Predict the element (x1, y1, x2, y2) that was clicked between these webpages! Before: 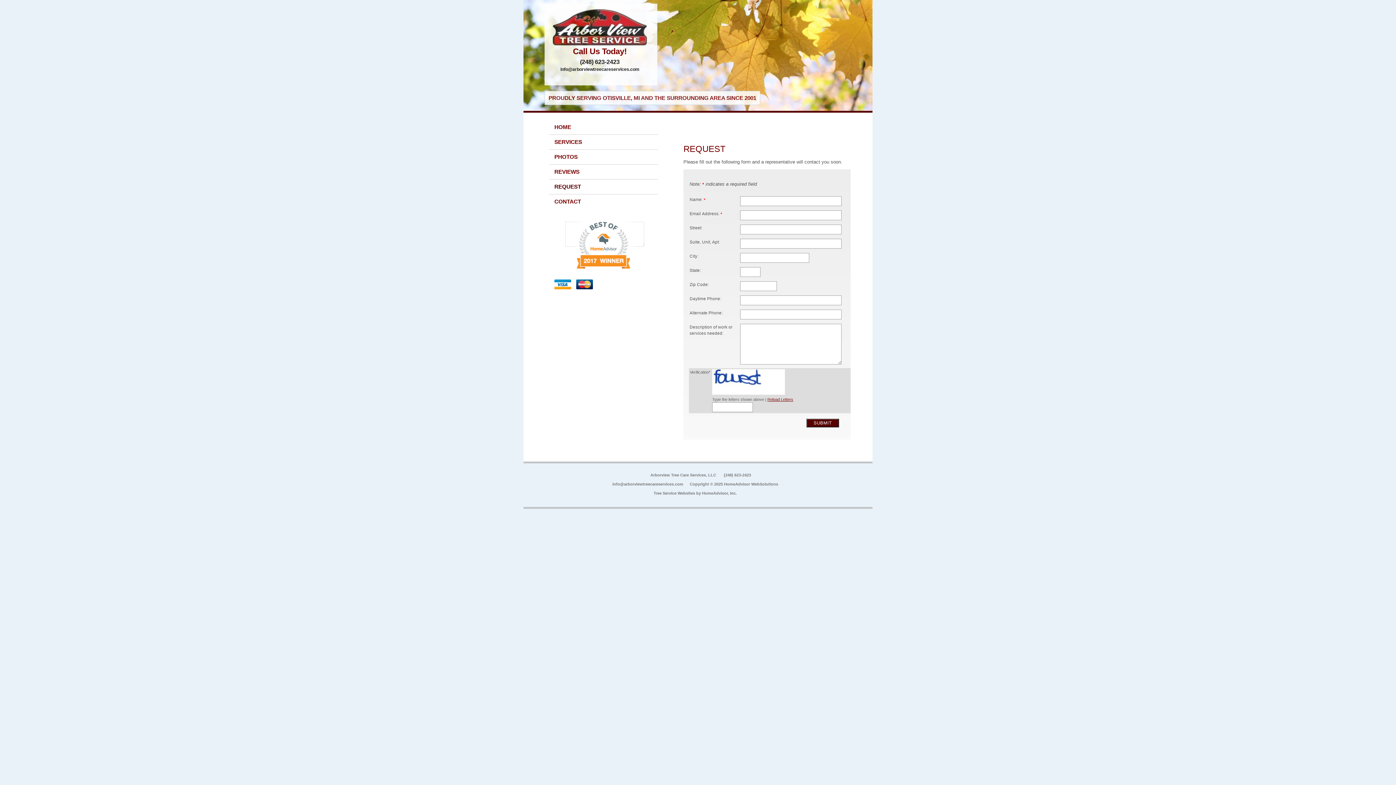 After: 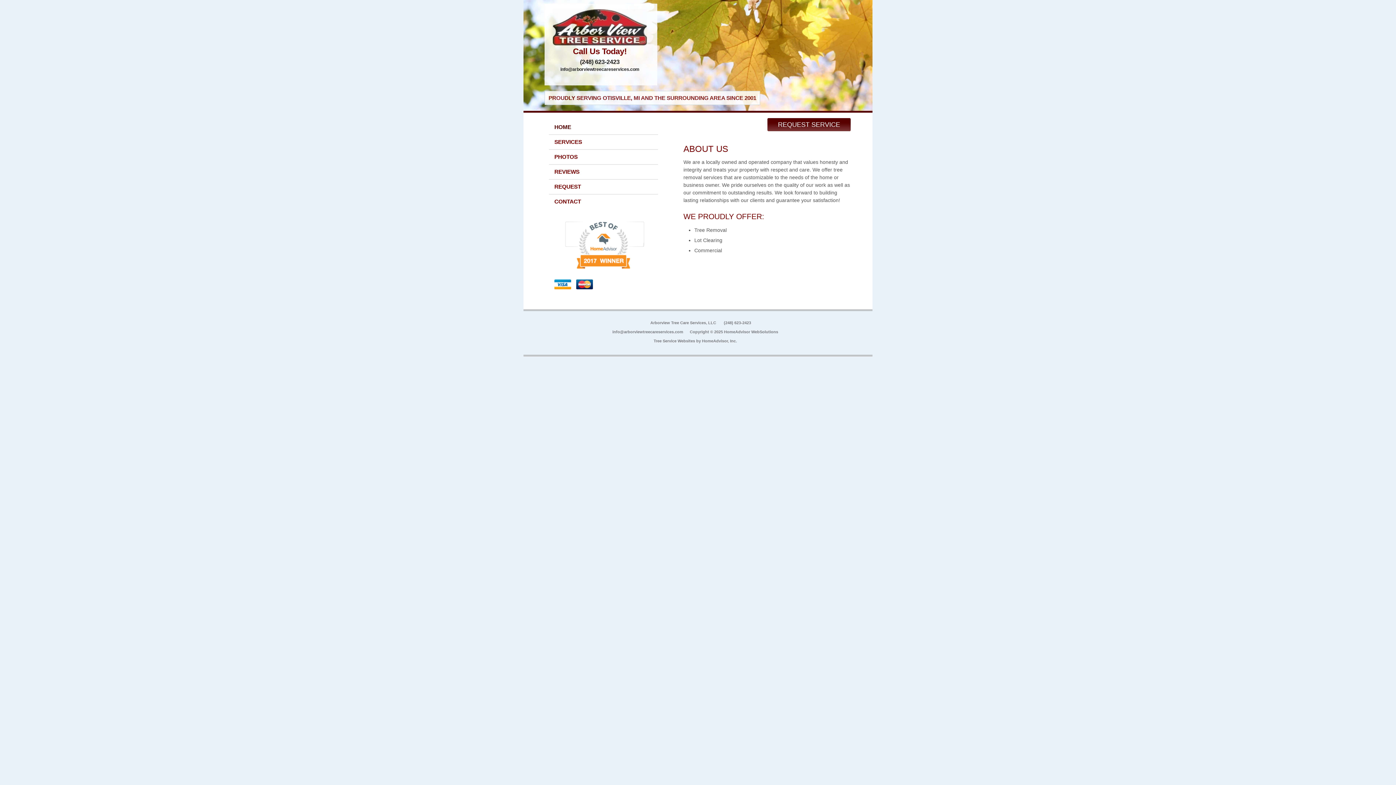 Action: bbox: (549, 120, 658, 134) label: HOME